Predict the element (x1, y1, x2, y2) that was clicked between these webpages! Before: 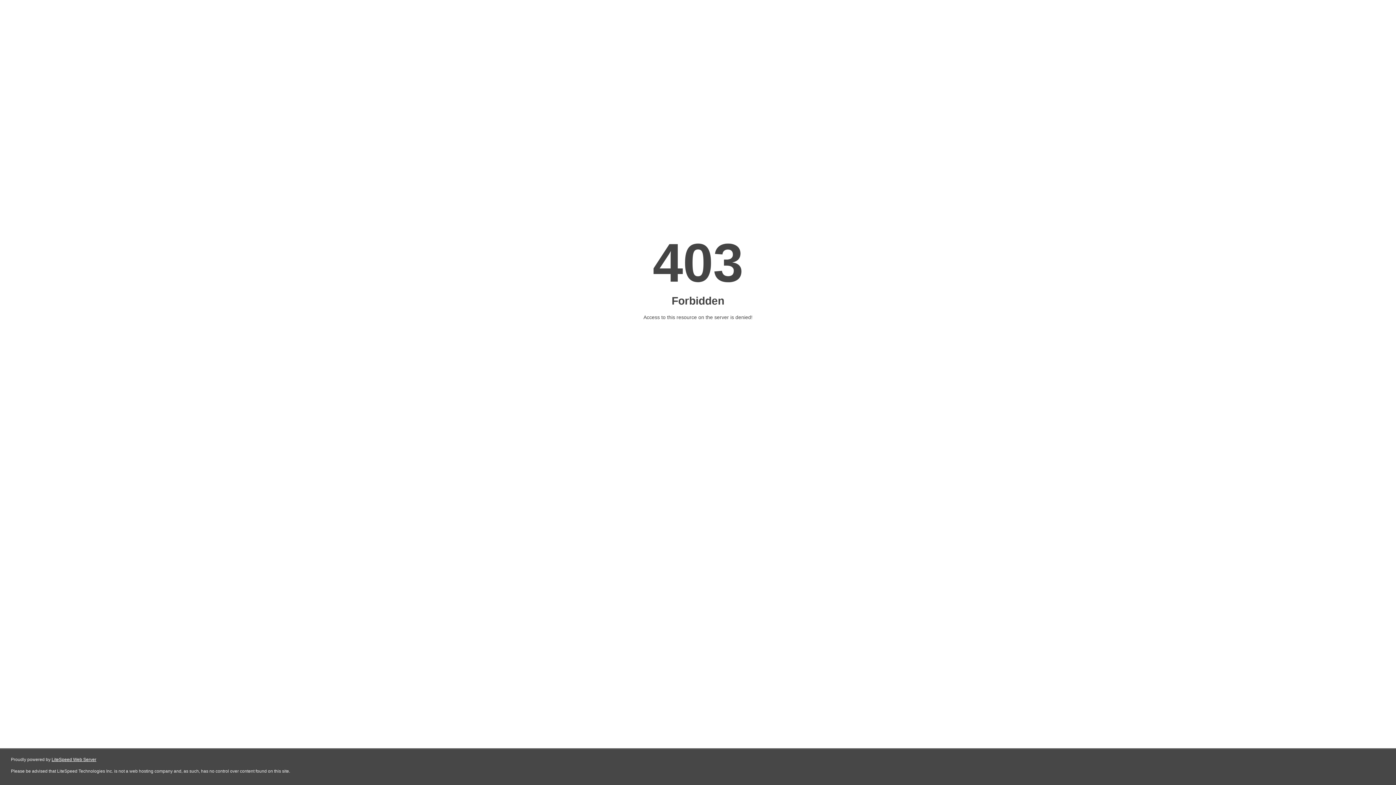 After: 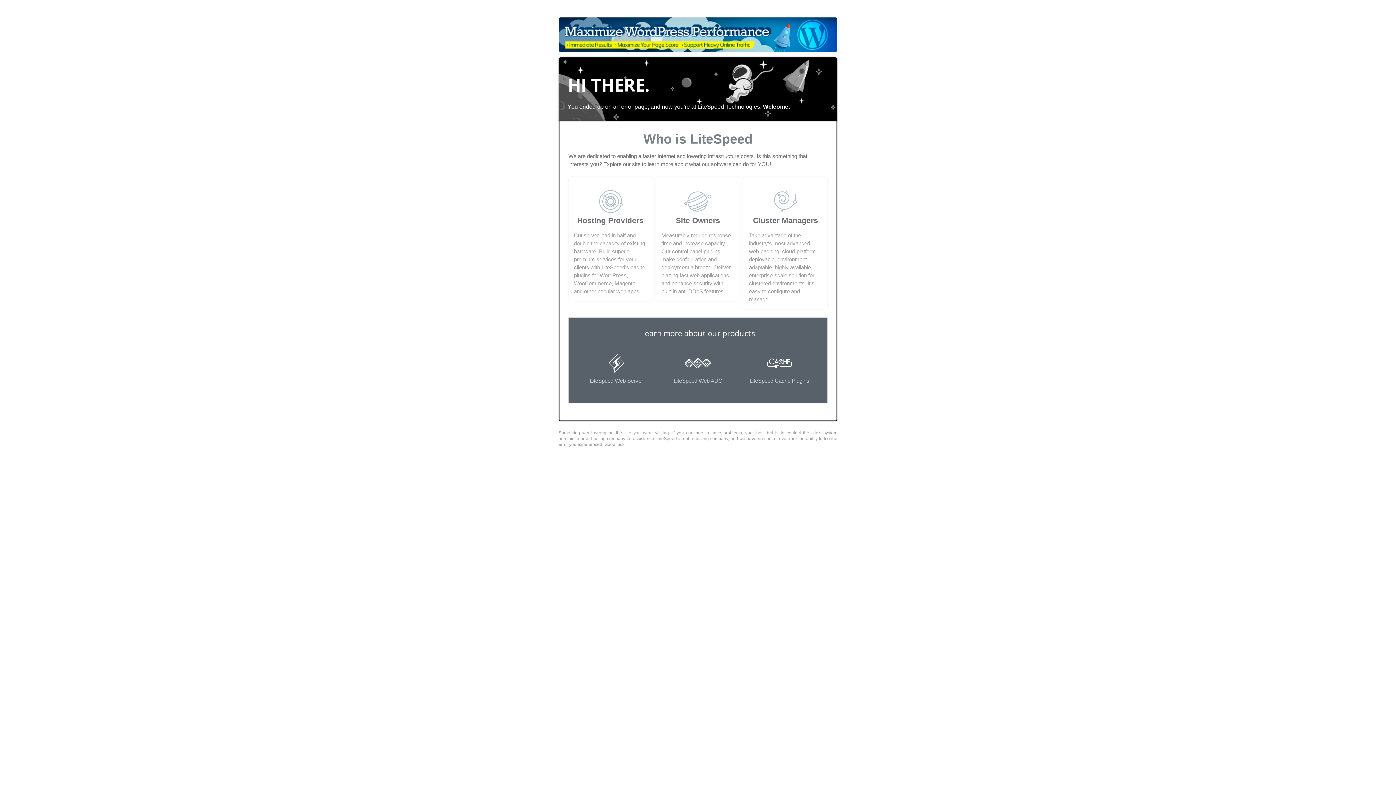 Action: bbox: (51, 757, 96, 762) label: LiteSpeed Web Server